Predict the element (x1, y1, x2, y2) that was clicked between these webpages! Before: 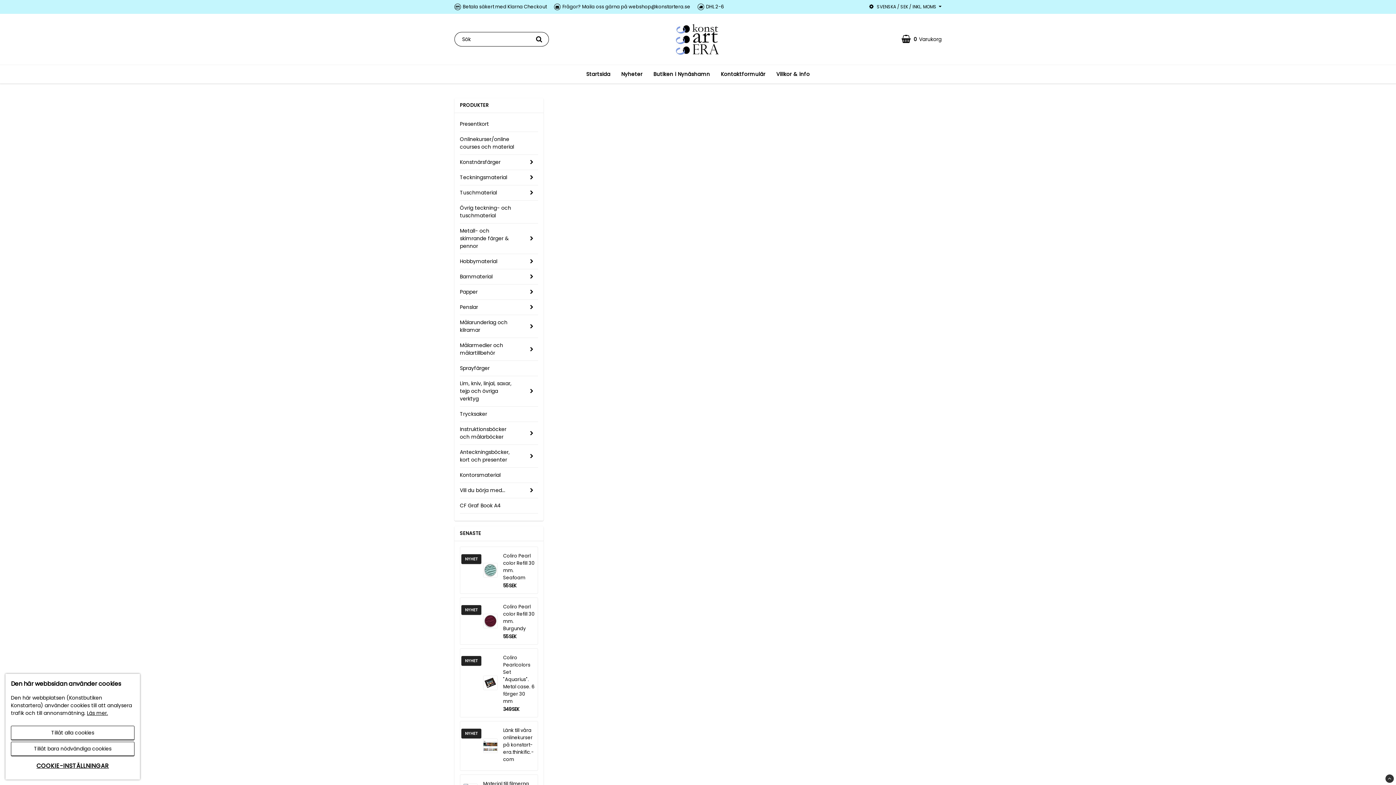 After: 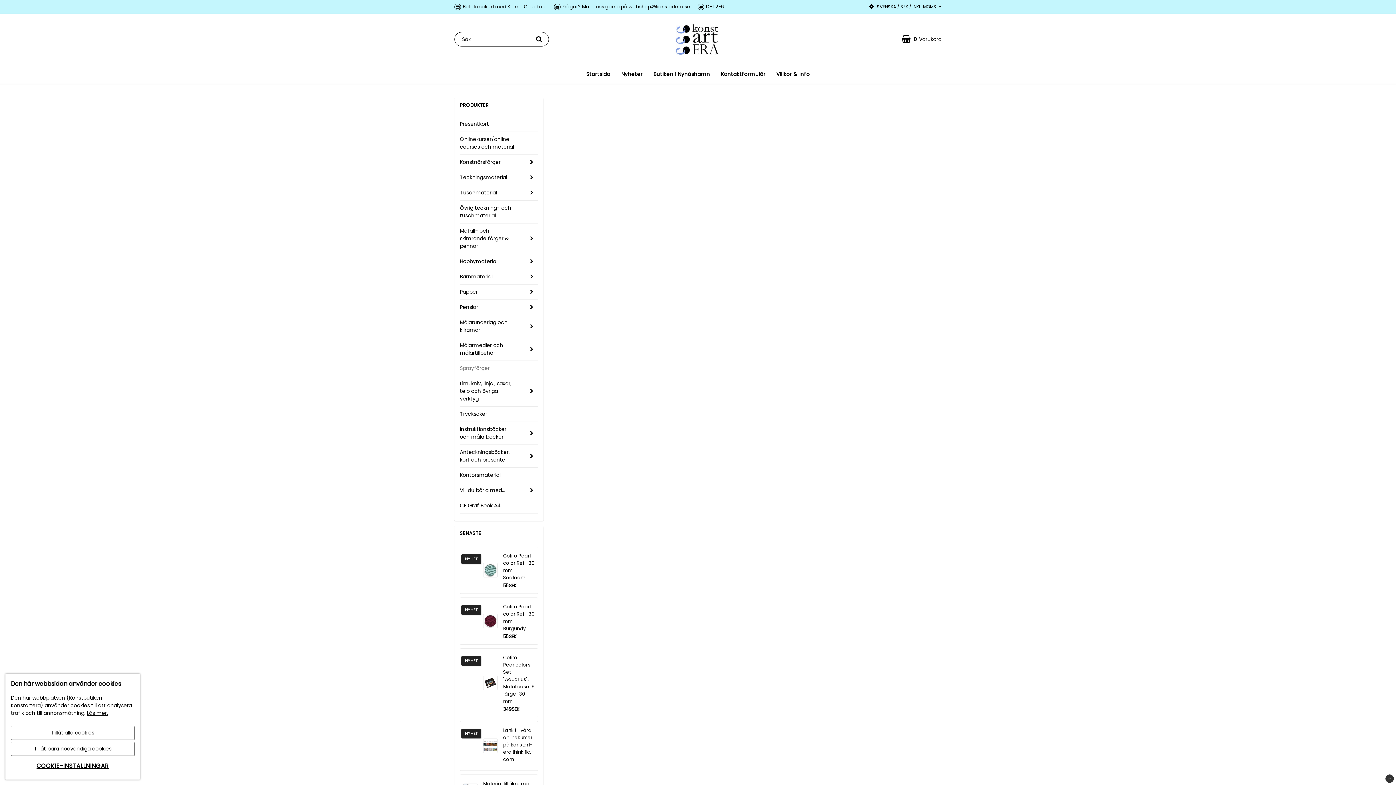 Action: bbox: (460, 361, 538, 376) label: Sprayfärger